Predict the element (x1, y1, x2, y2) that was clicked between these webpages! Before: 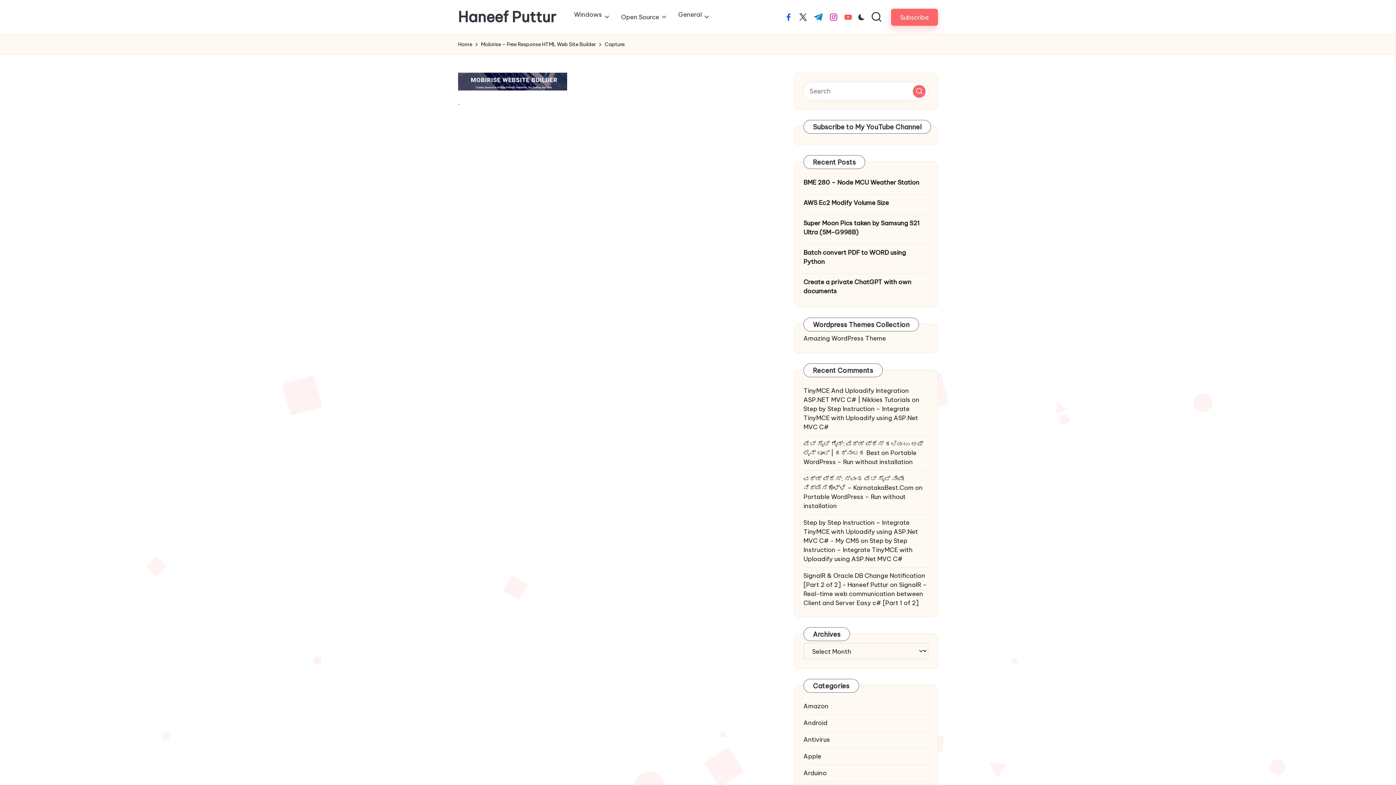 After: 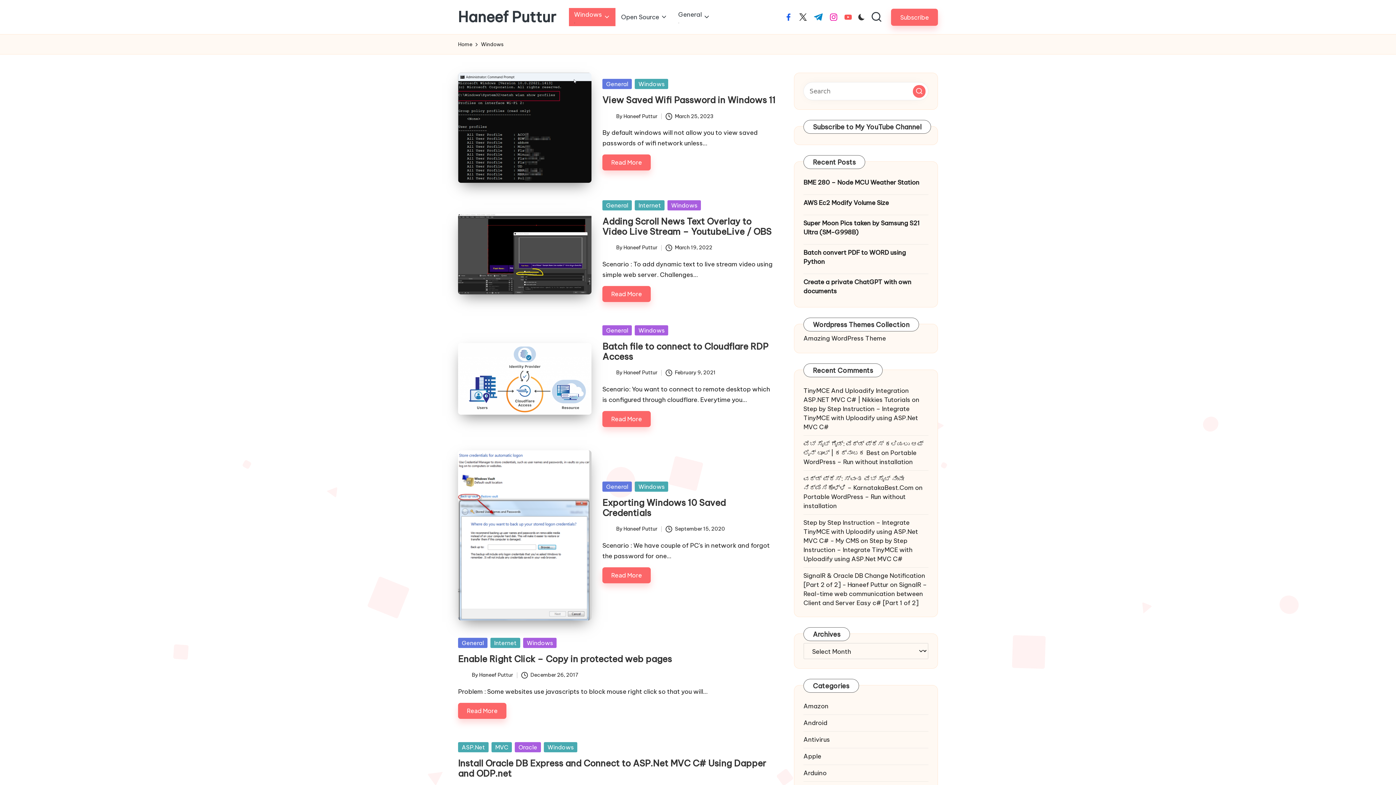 Action: label: Windows
. bbox: (569, 8, 615, 26)